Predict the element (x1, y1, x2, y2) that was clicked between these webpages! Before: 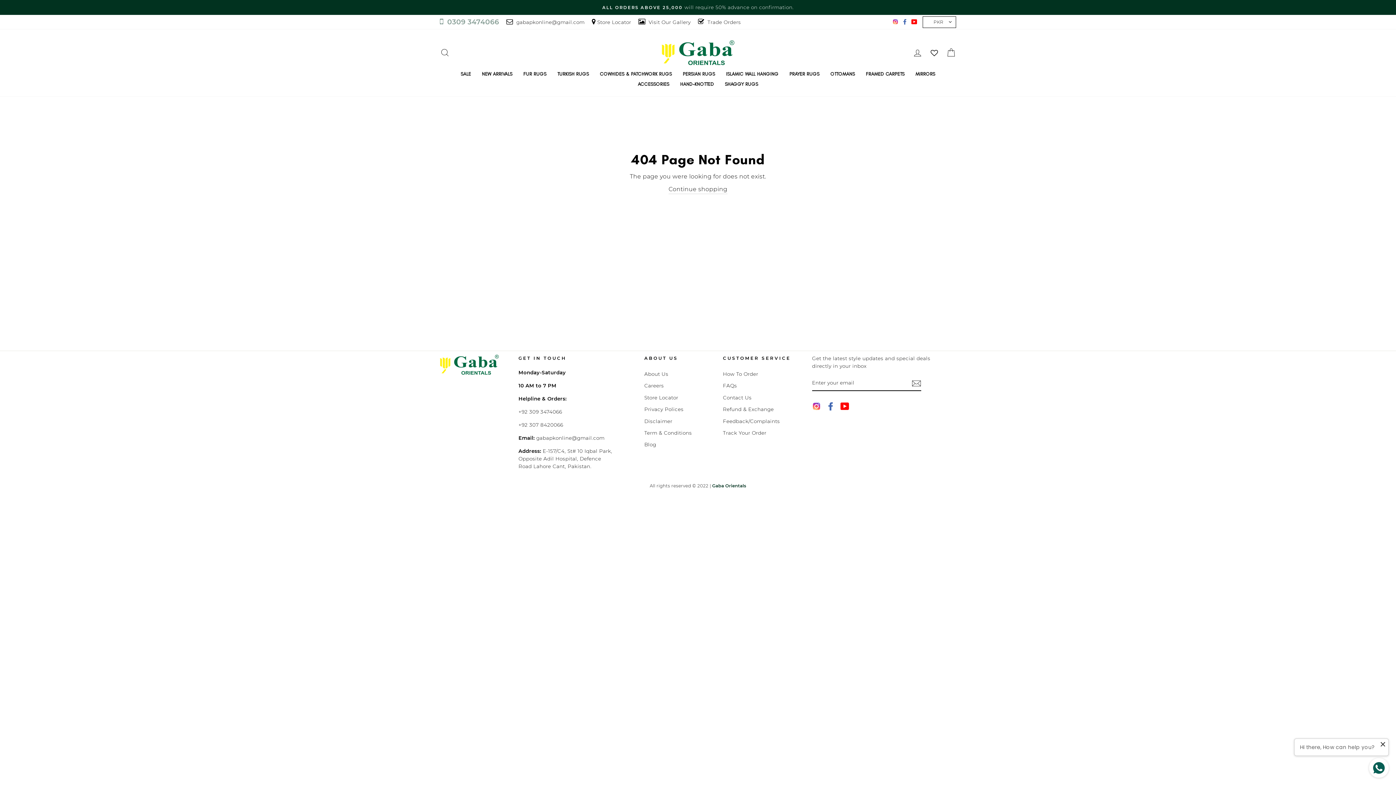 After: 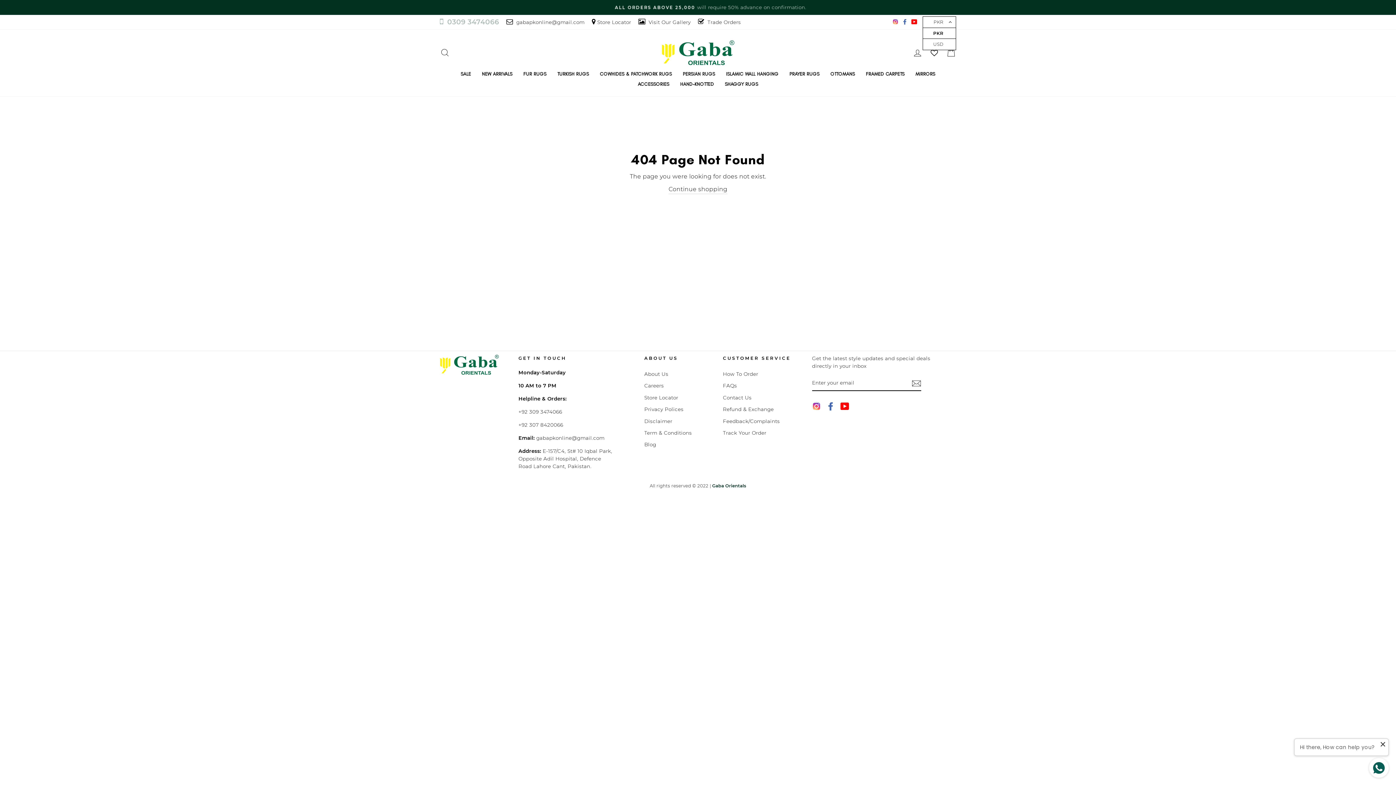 Action: label: PKR
PKR
USD bbox: (922, 16, 956, 28)